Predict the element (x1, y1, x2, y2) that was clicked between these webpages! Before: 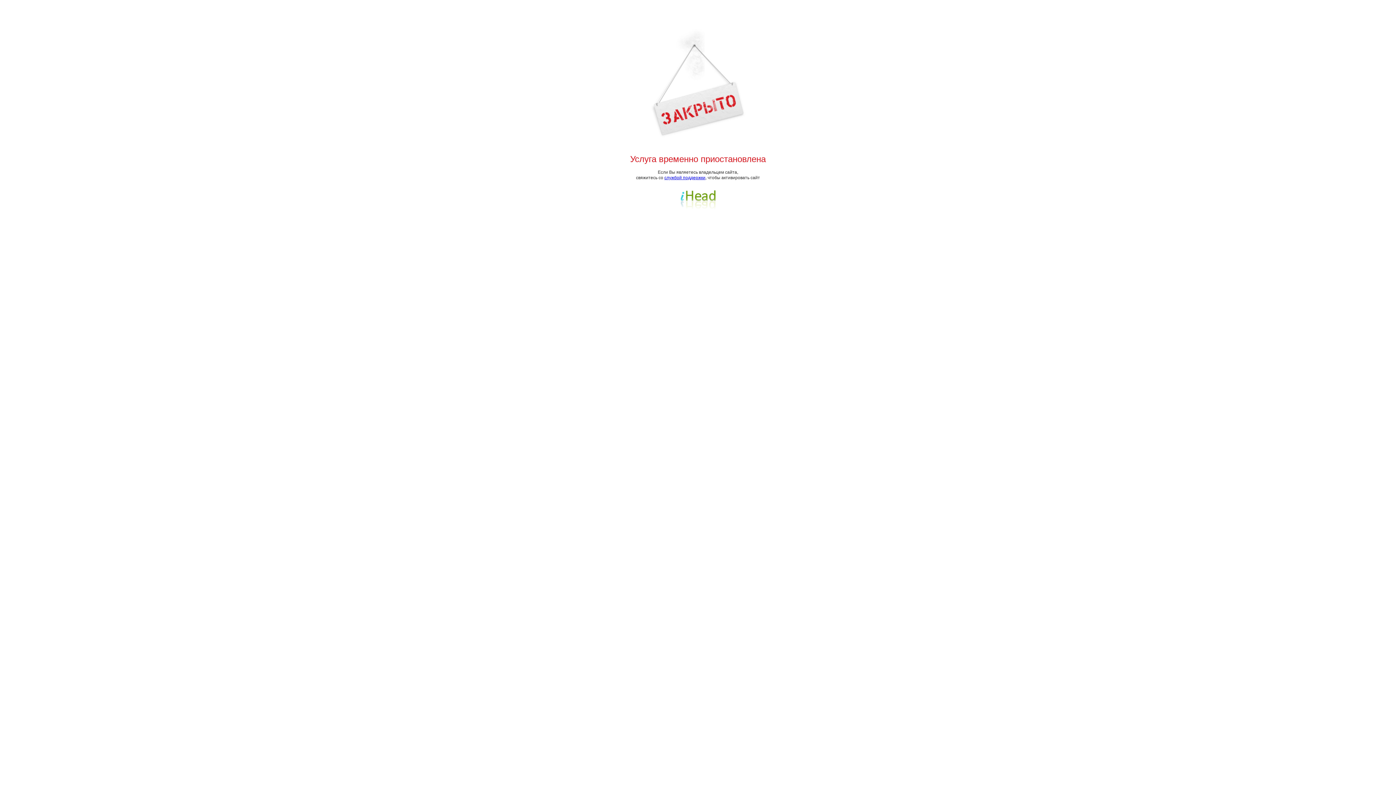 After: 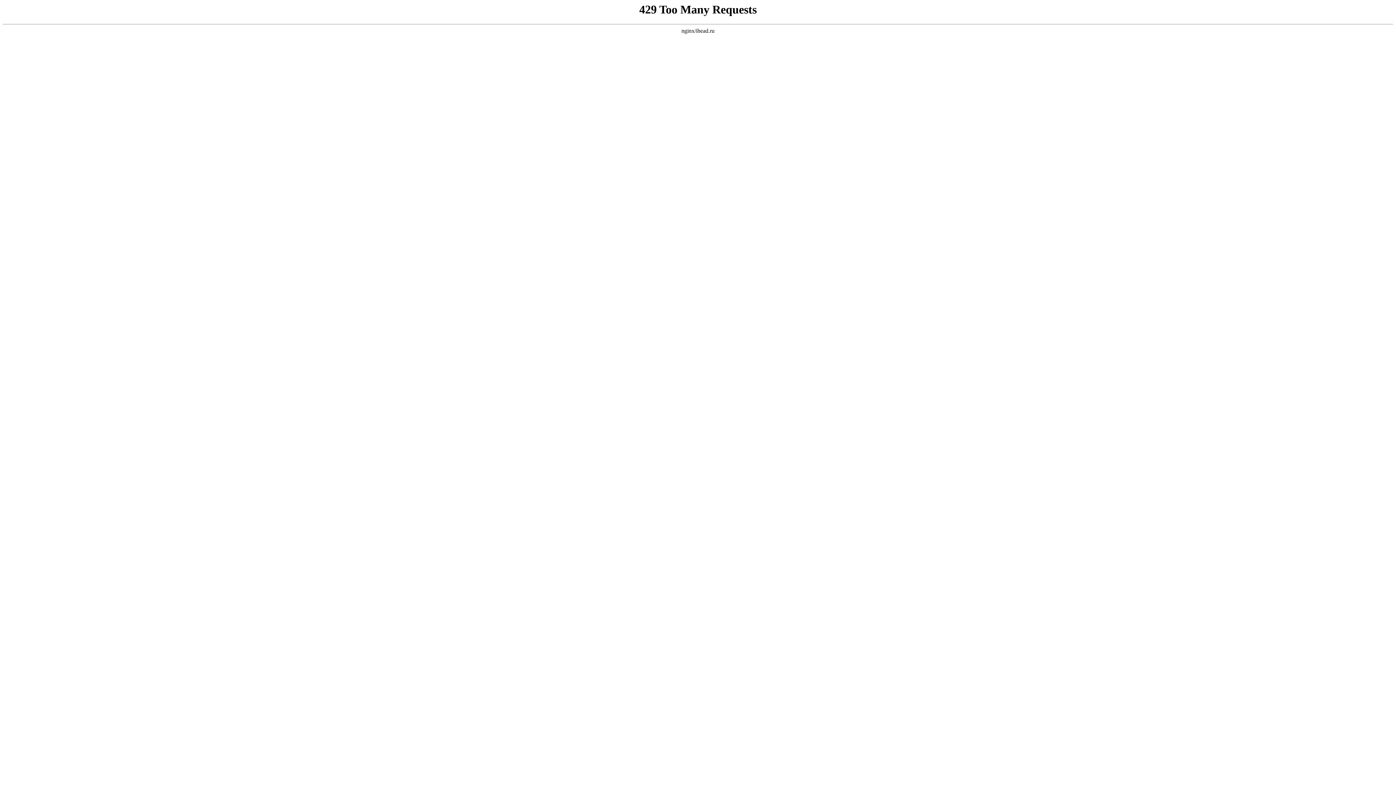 Action: bbox: (680, 205, 716, 210)